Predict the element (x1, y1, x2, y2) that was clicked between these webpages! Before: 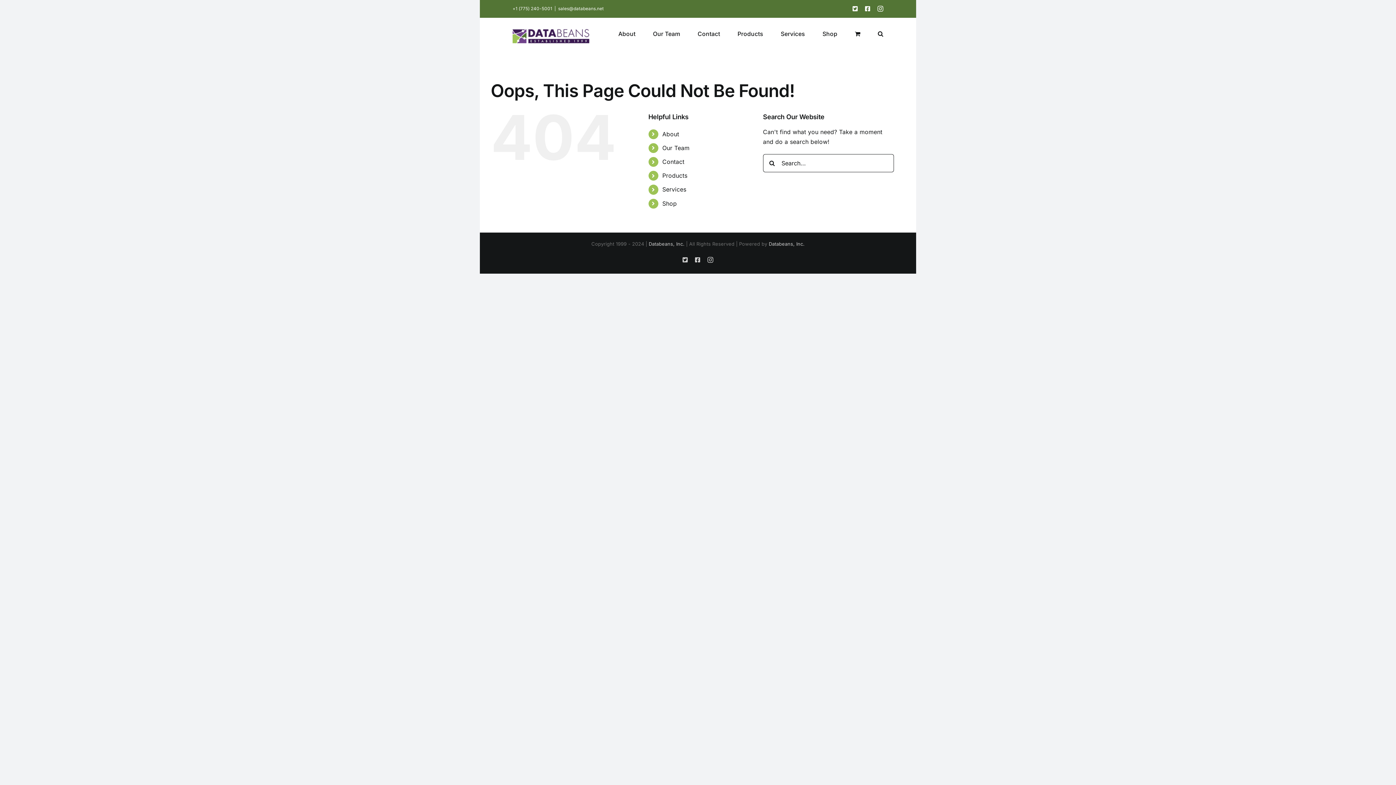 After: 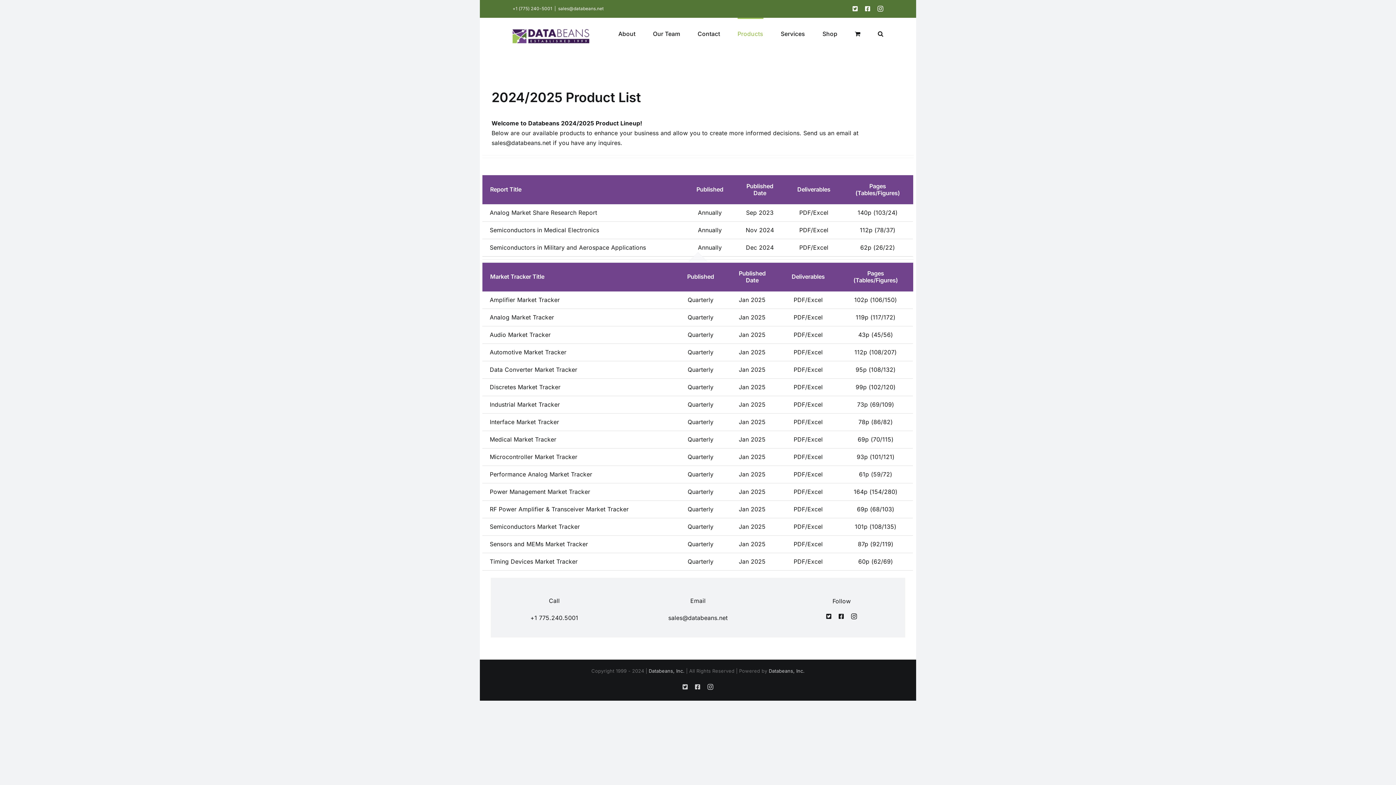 Action: label: Products bbox: (662, 172, 687, 179)